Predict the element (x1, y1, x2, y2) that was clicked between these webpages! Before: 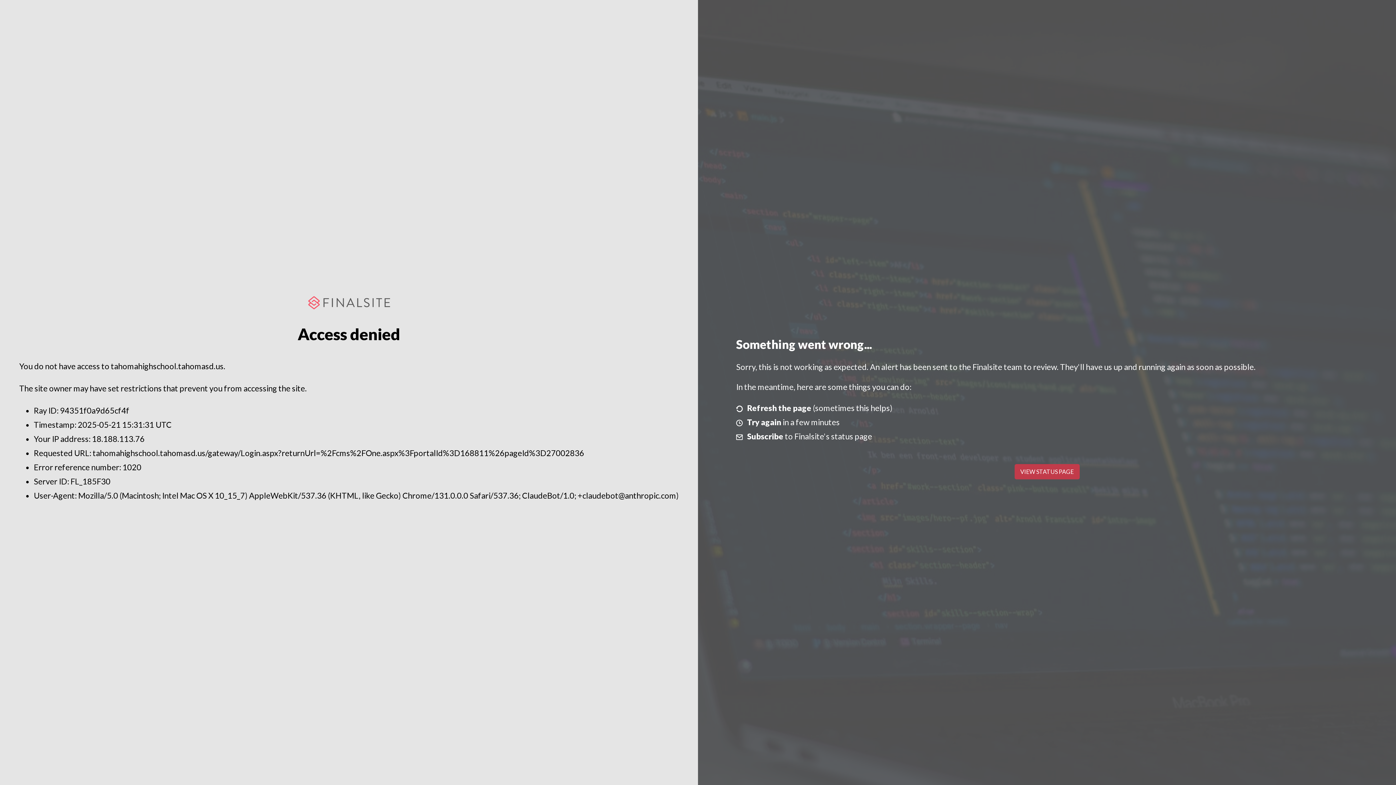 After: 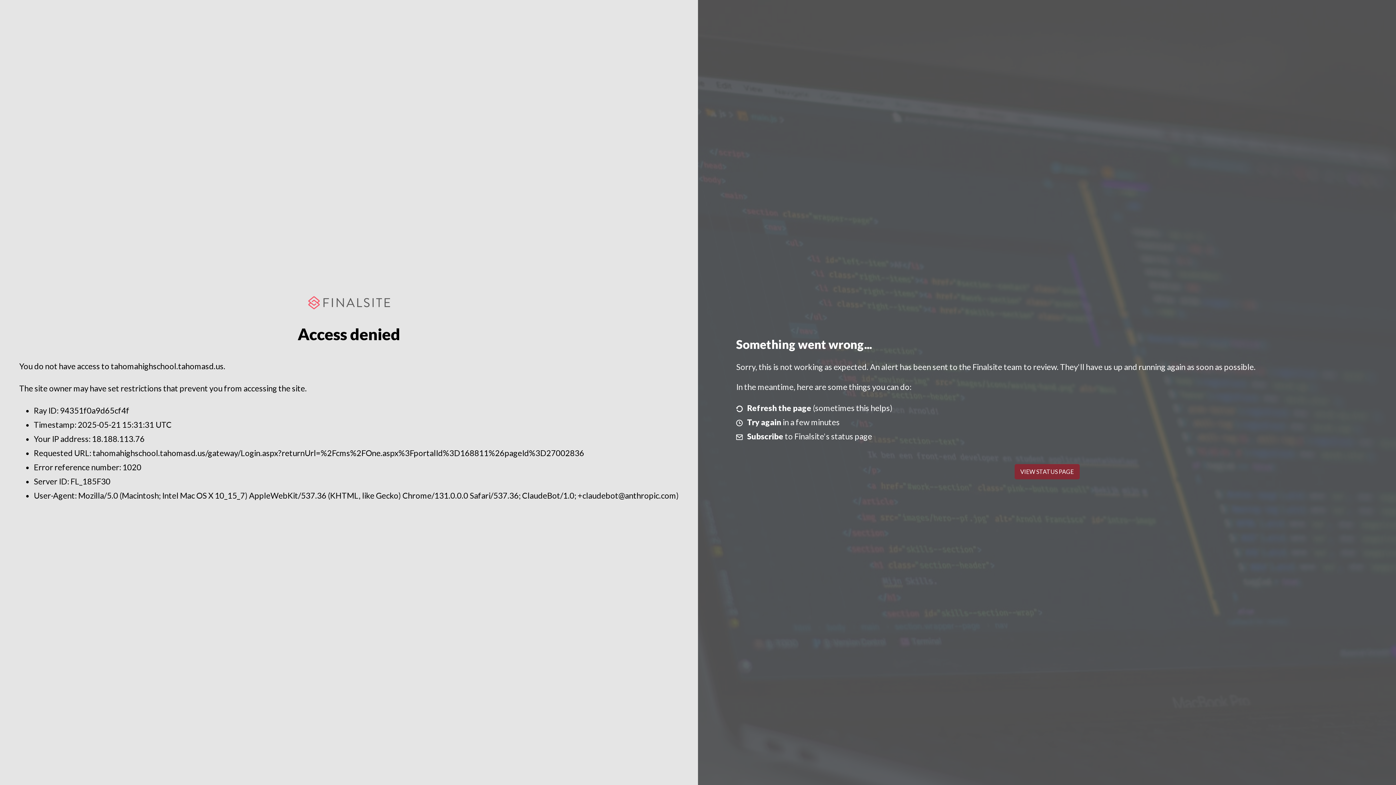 Action: bbox: (1014, 464, 1079, 479) label: VIEW STATUS PAGE